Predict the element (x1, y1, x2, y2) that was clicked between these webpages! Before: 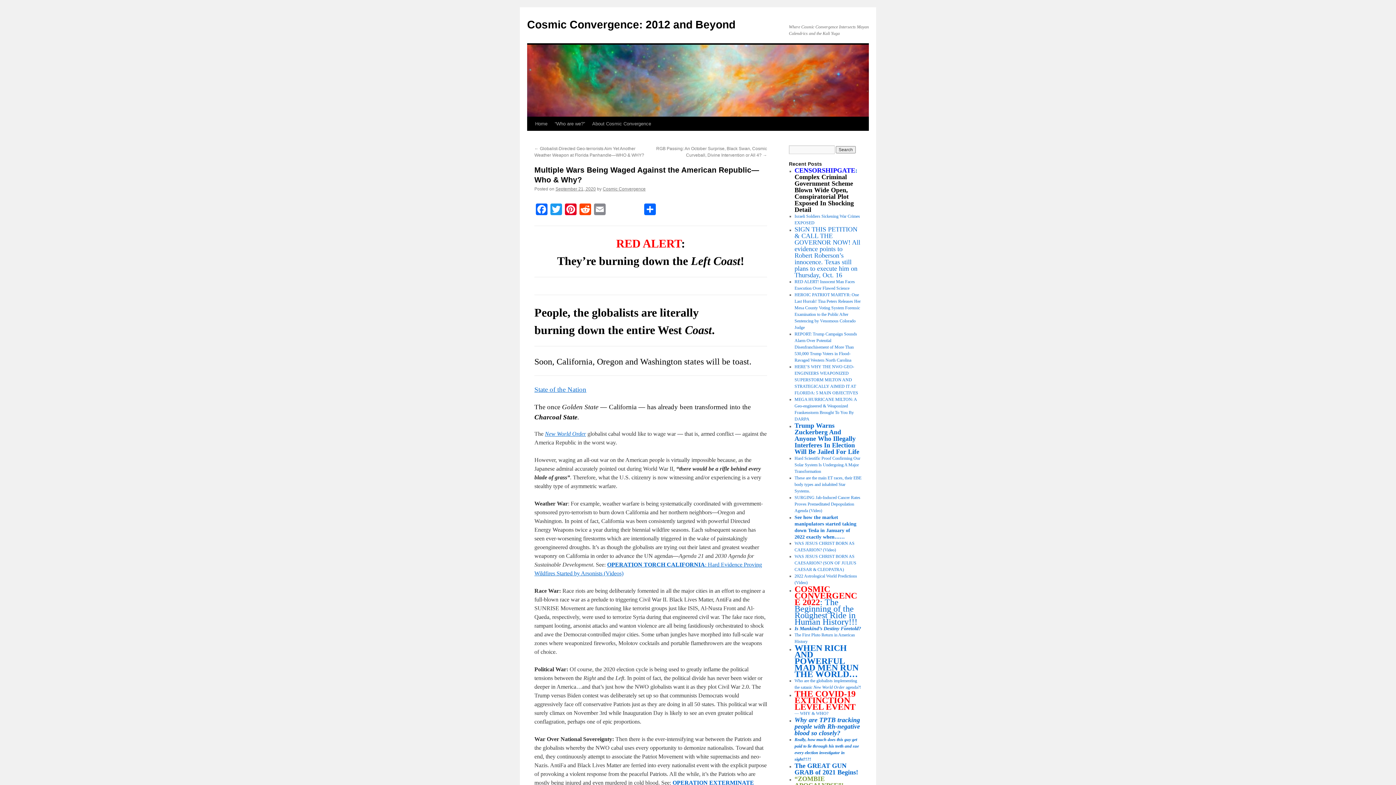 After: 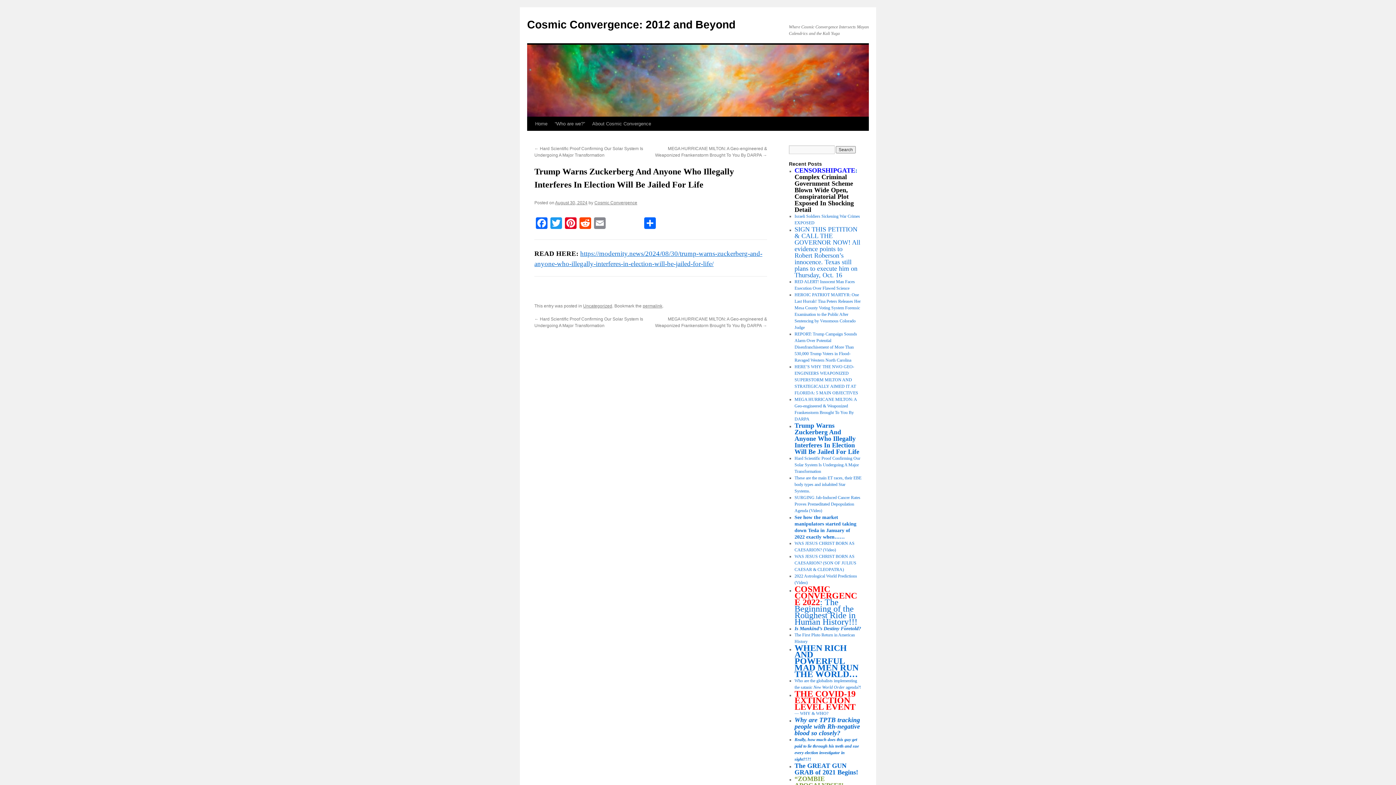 Action: bbox: (794, 422, 861, 455) label: Trump Warns Zuckerberg And Anyone Who Illegally Interferes In Election Will Be Jailed For Life